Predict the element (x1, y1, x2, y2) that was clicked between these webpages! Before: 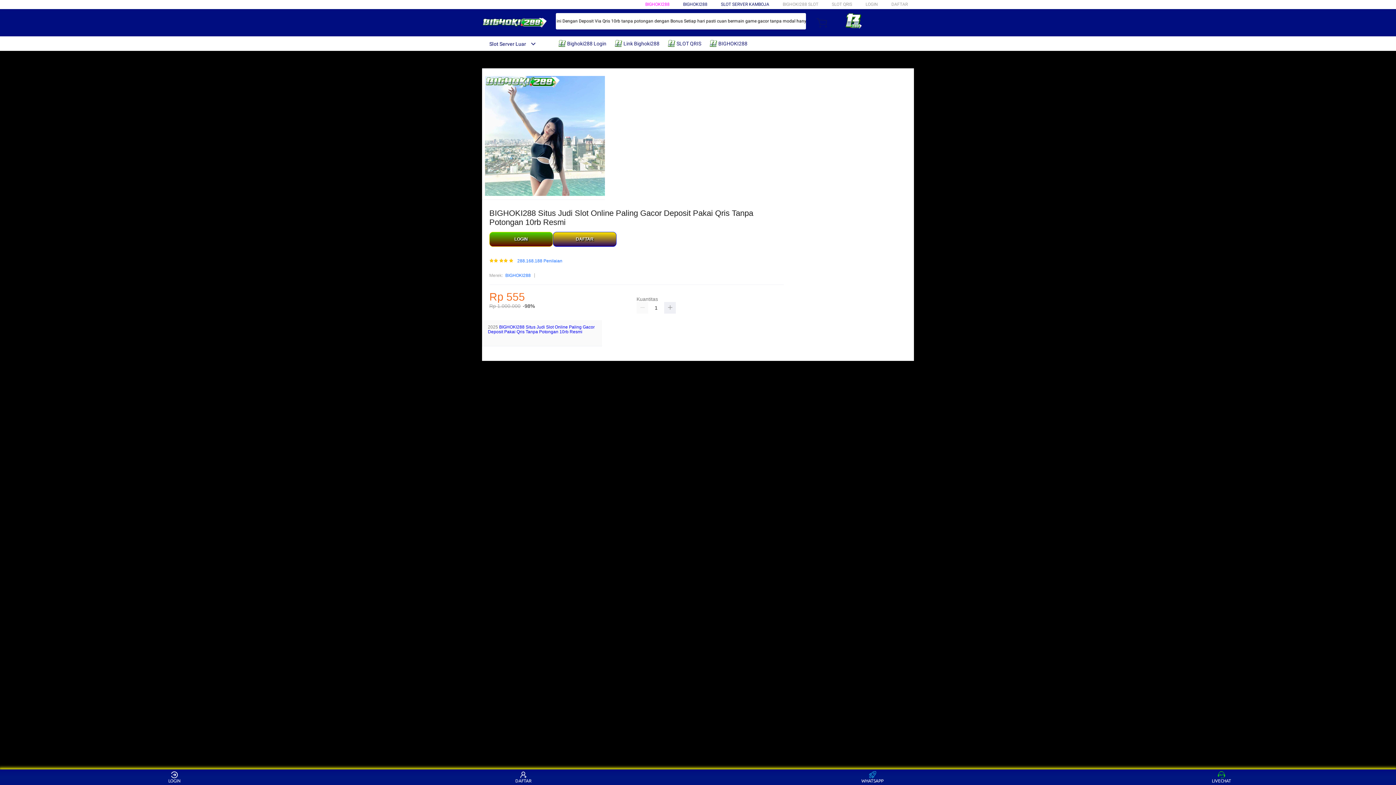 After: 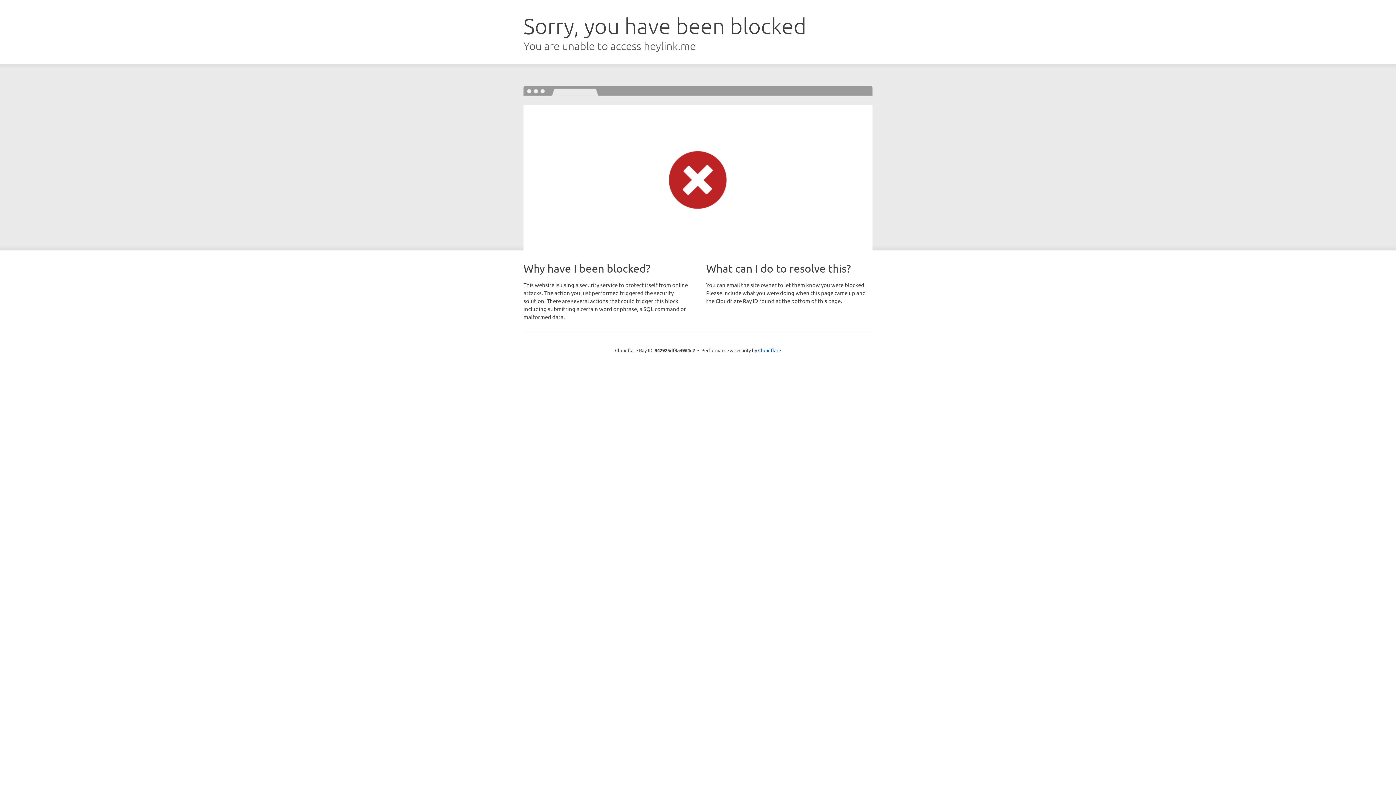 Action: label: DAFTAR bbox: (891, 1, 908, 6)